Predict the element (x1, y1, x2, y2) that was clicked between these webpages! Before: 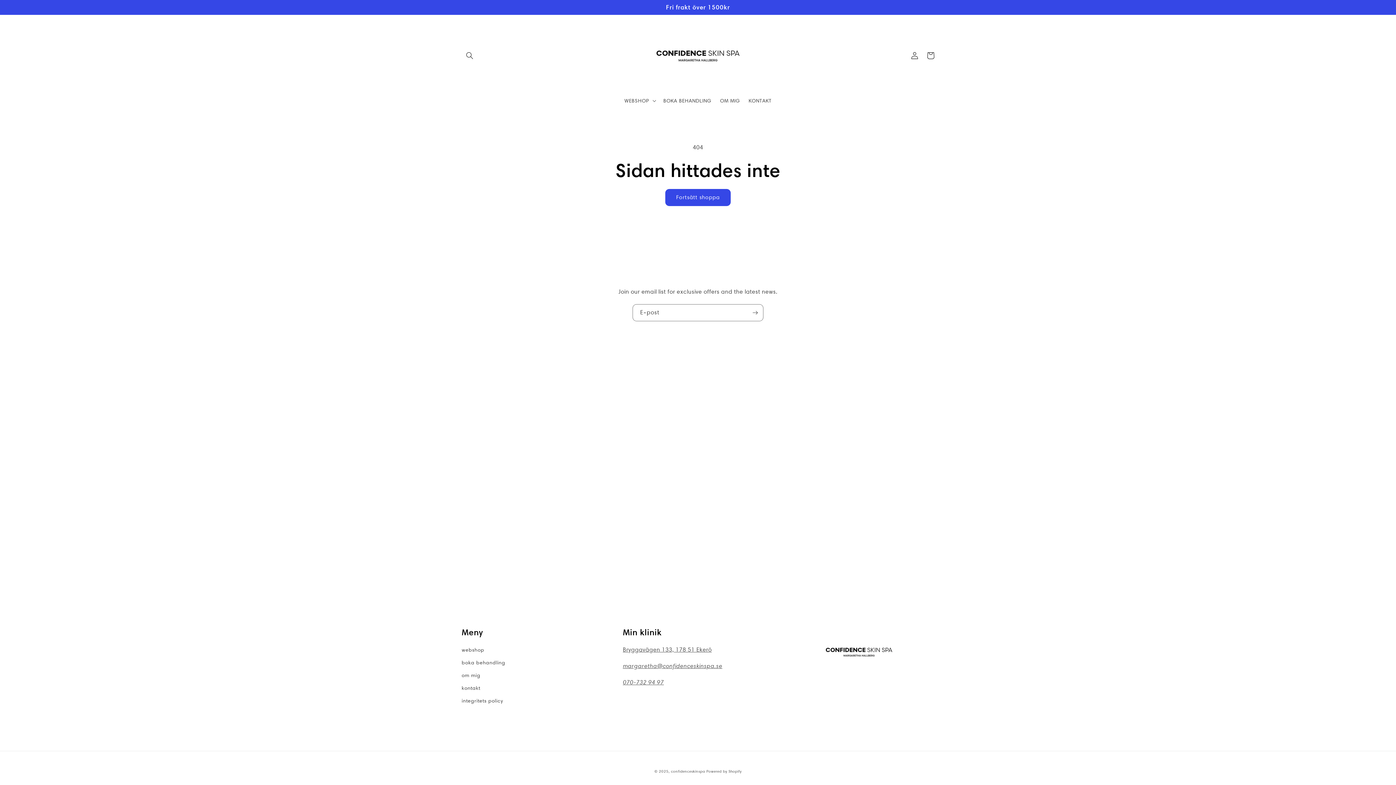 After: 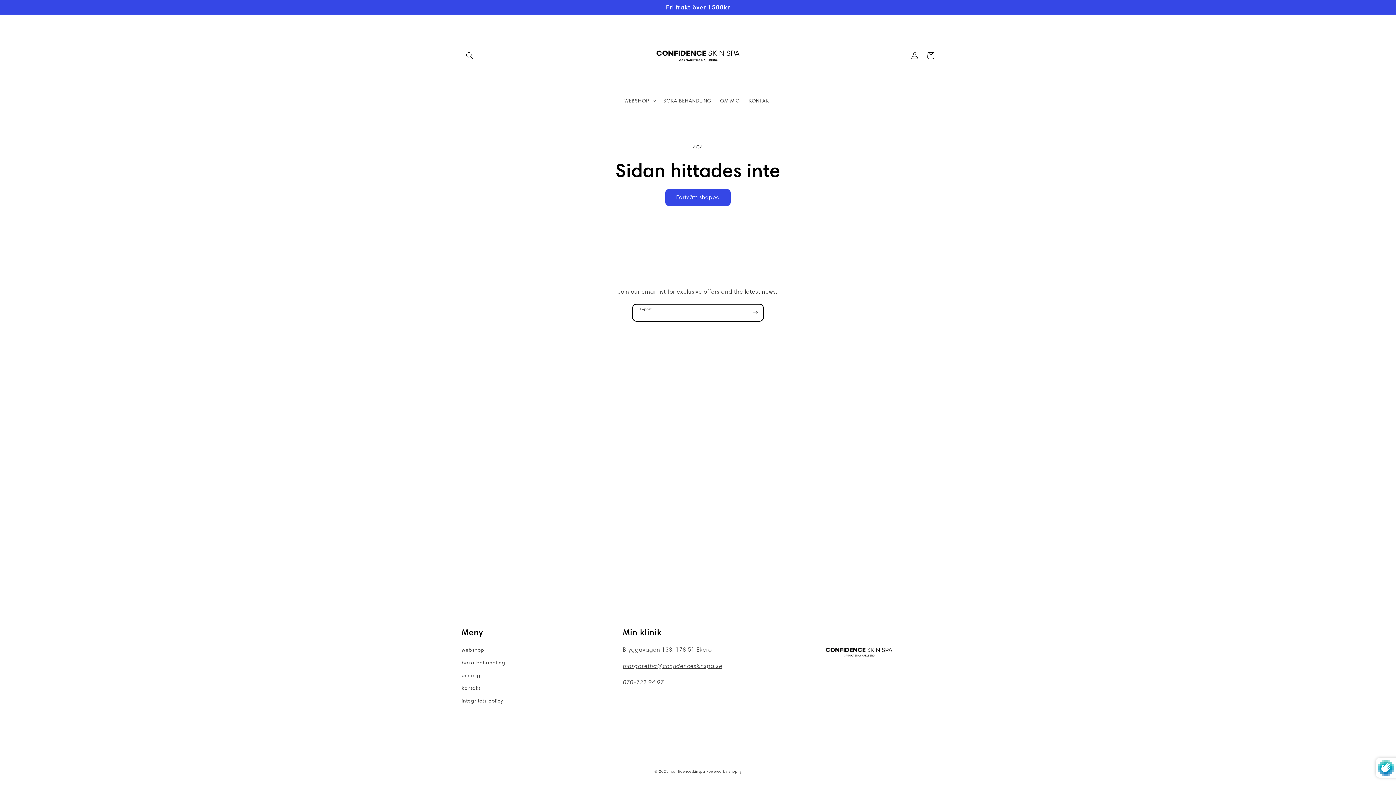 Action: bbox: (747, 304, 763, 321) label: Prenumerera